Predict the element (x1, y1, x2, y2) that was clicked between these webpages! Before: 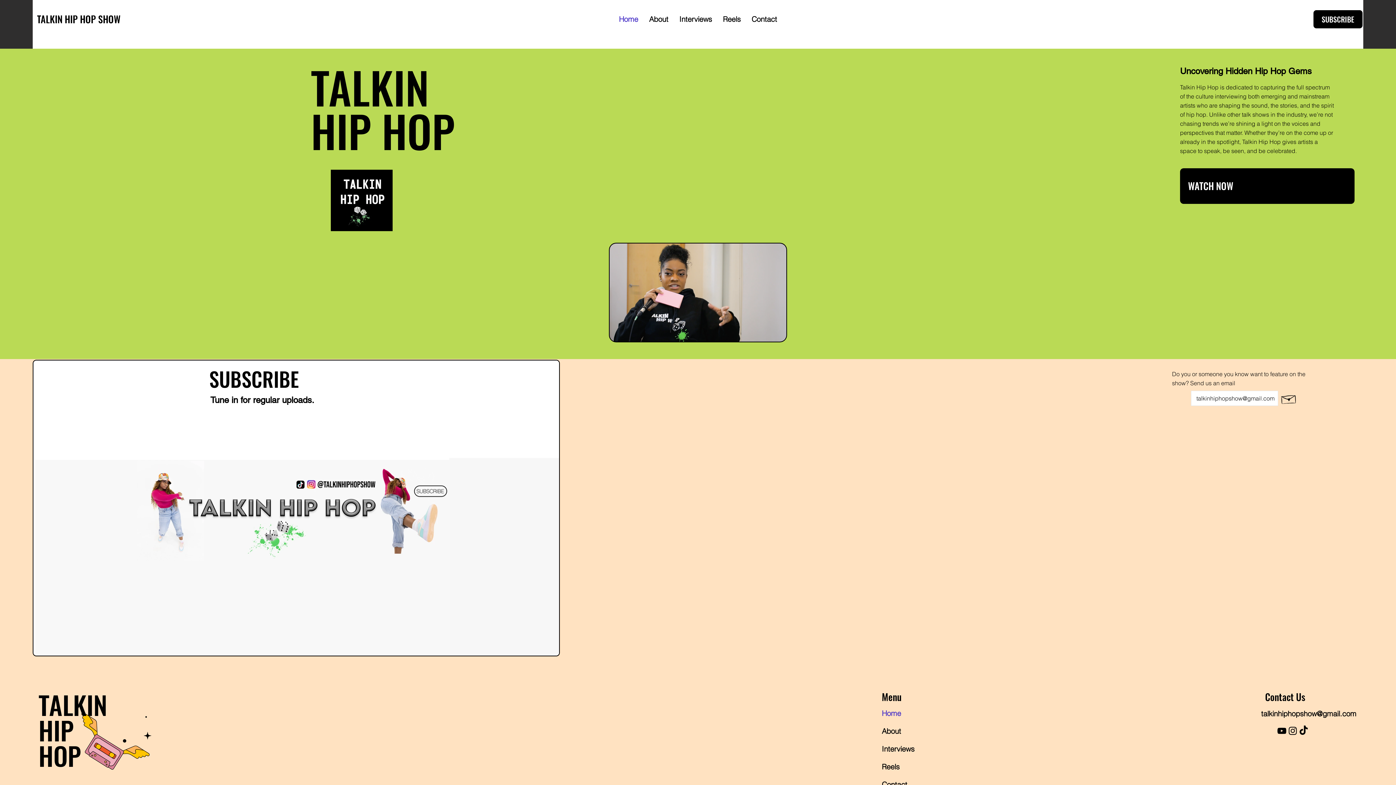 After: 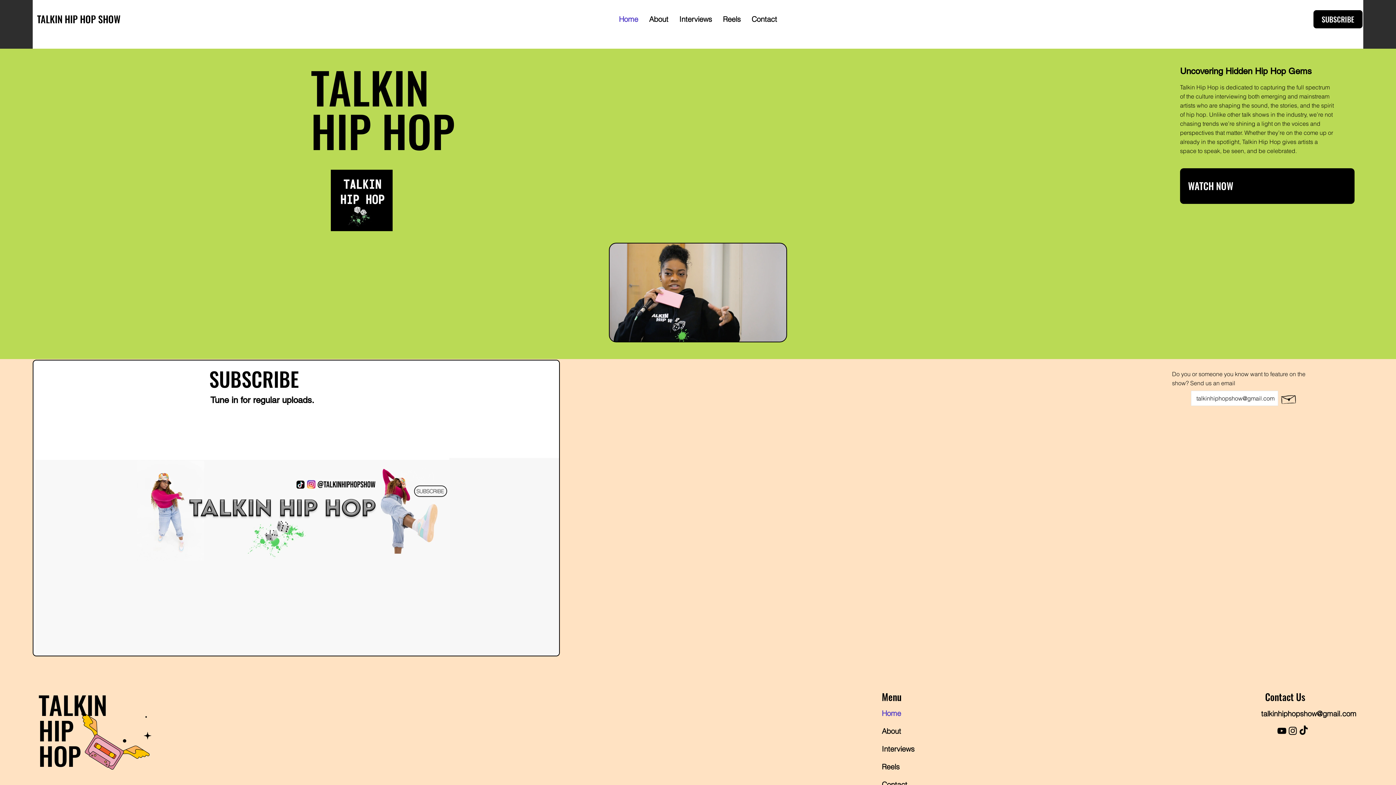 Action: bbox: (1298, 725, 1309, 736) label: TikTok